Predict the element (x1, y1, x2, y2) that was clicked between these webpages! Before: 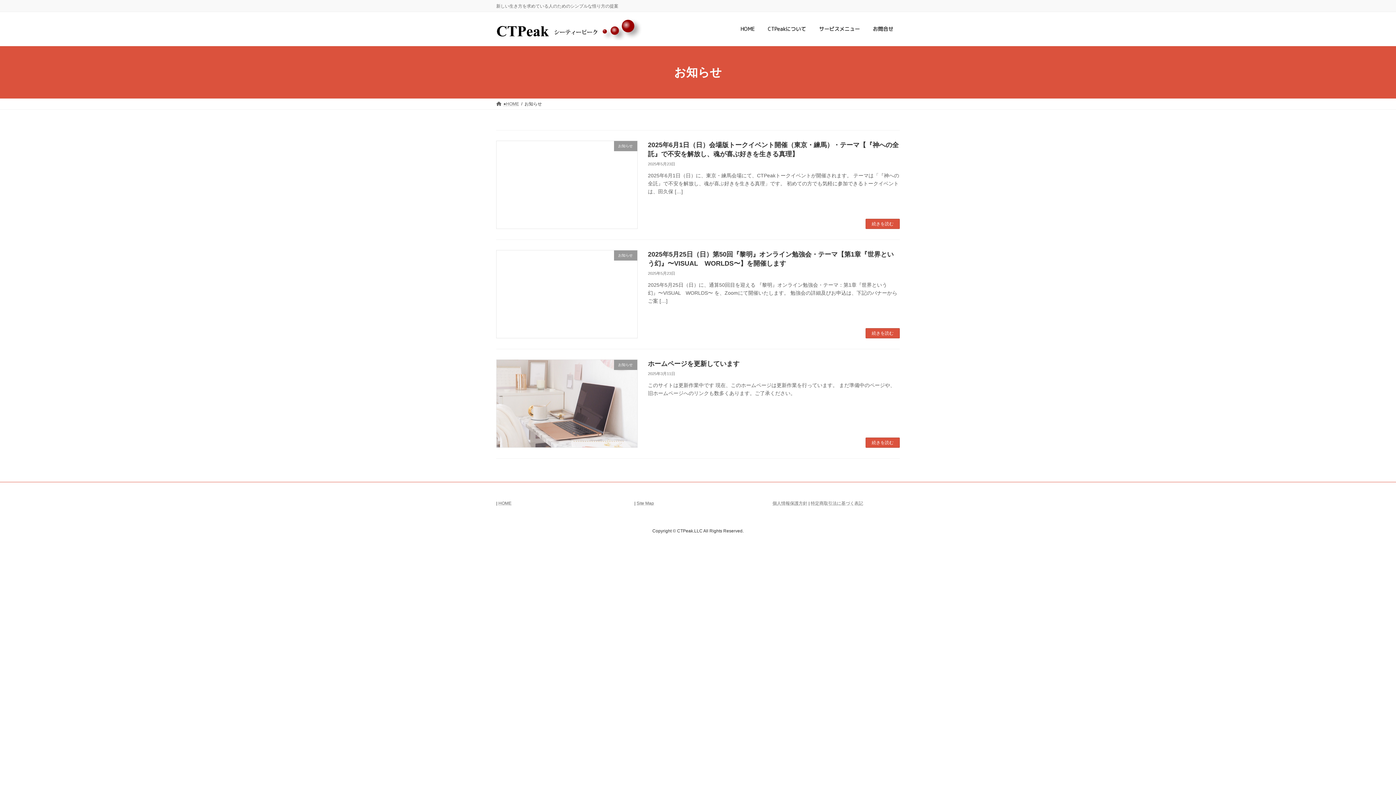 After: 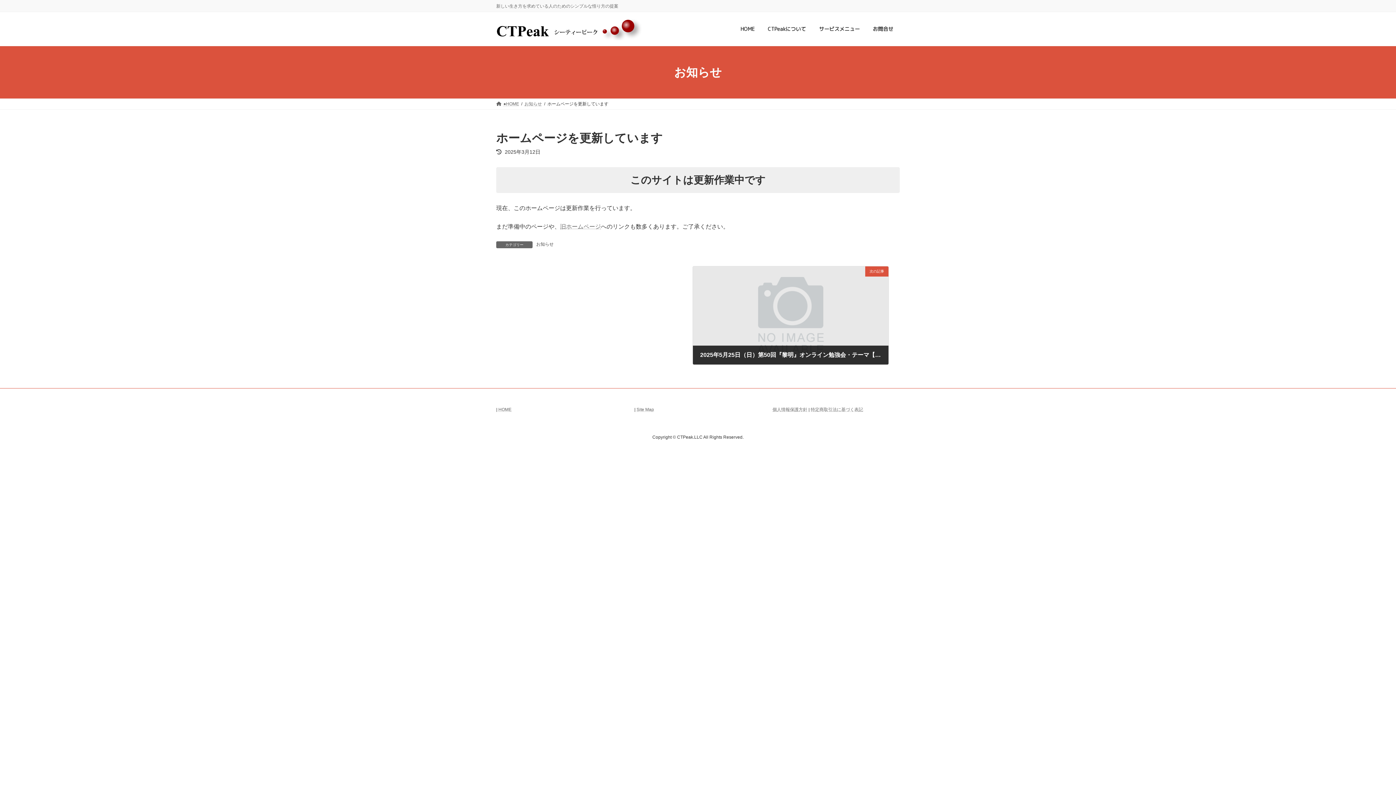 Action: bbox: (648, 360, 739, 367) label: ホームページを更新しています